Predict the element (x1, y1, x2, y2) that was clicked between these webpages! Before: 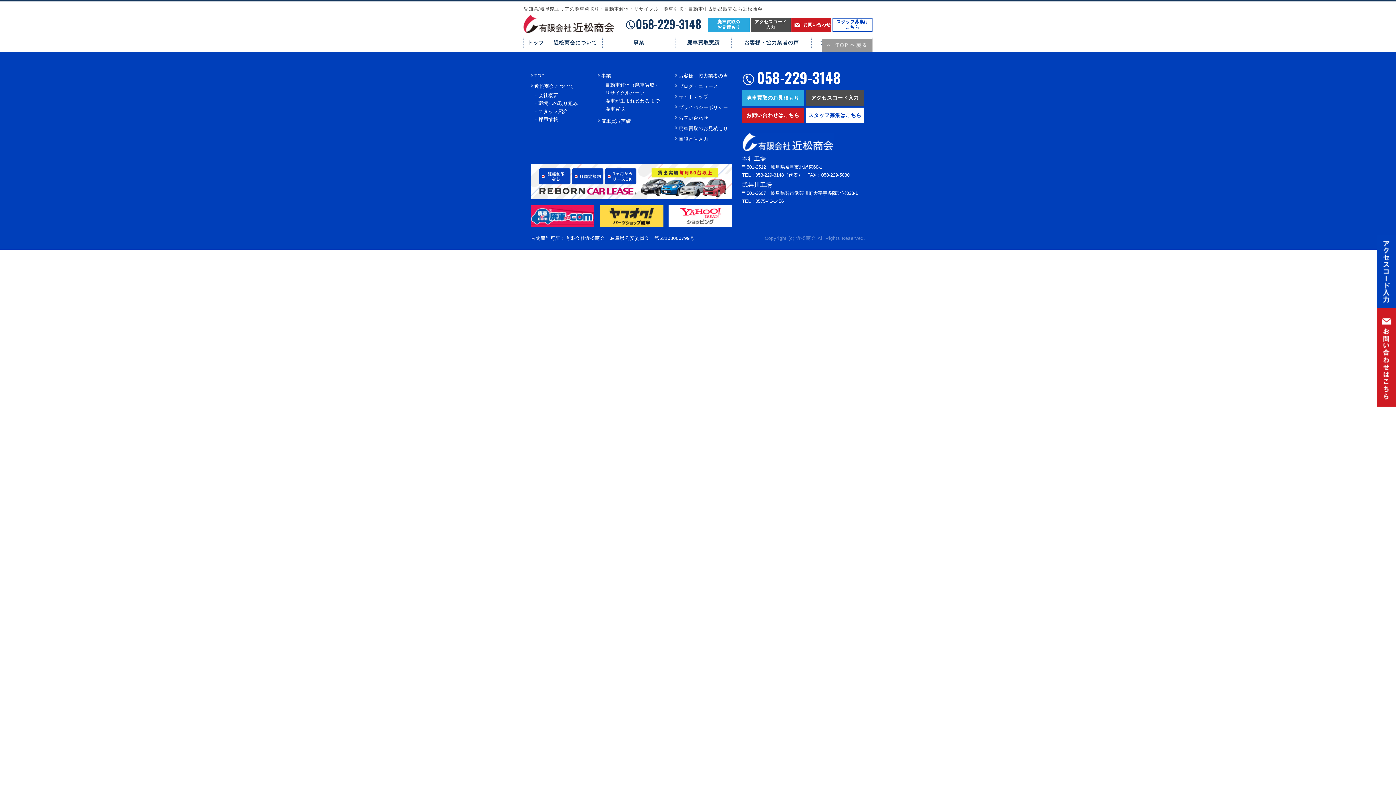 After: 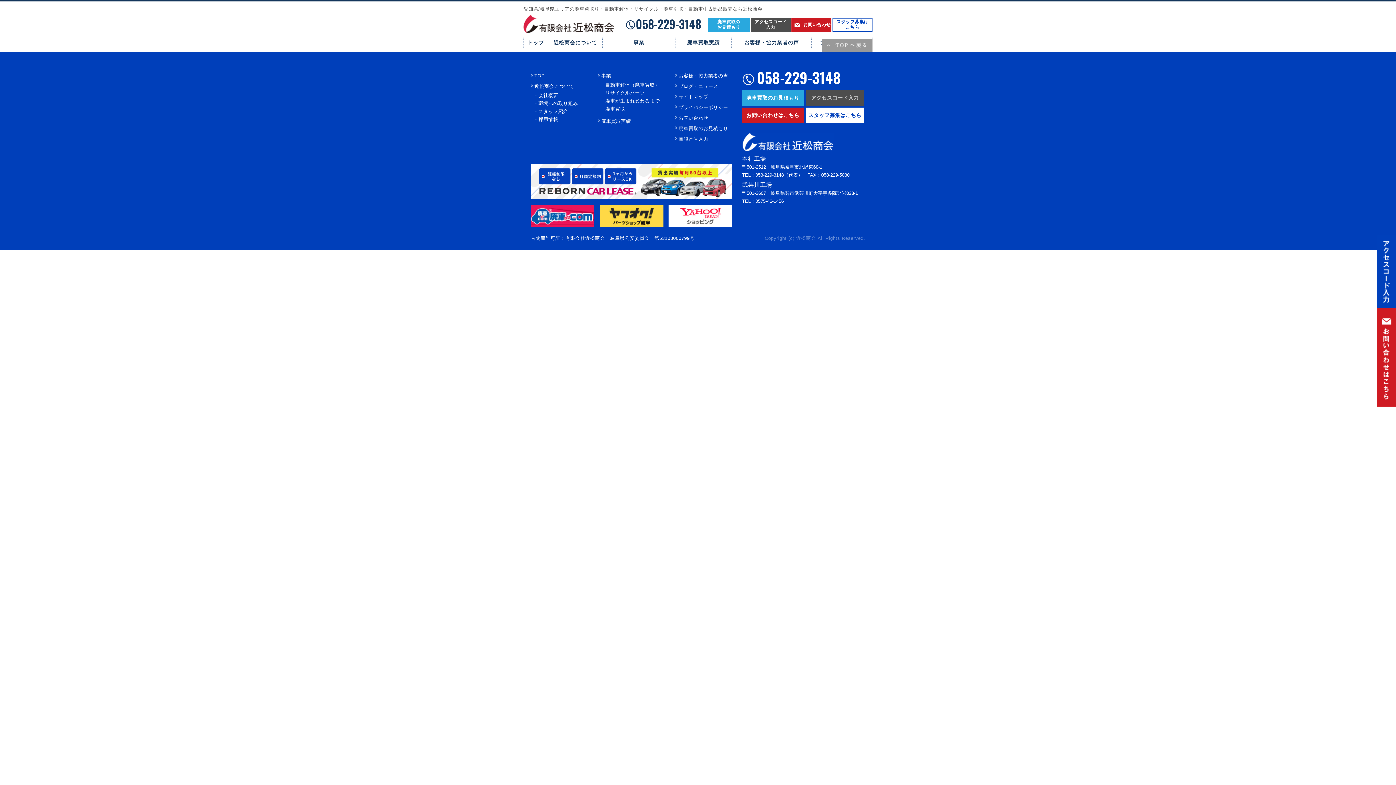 Action: label: アクセスコード入力 bbox: (806, 90, 864, 105)